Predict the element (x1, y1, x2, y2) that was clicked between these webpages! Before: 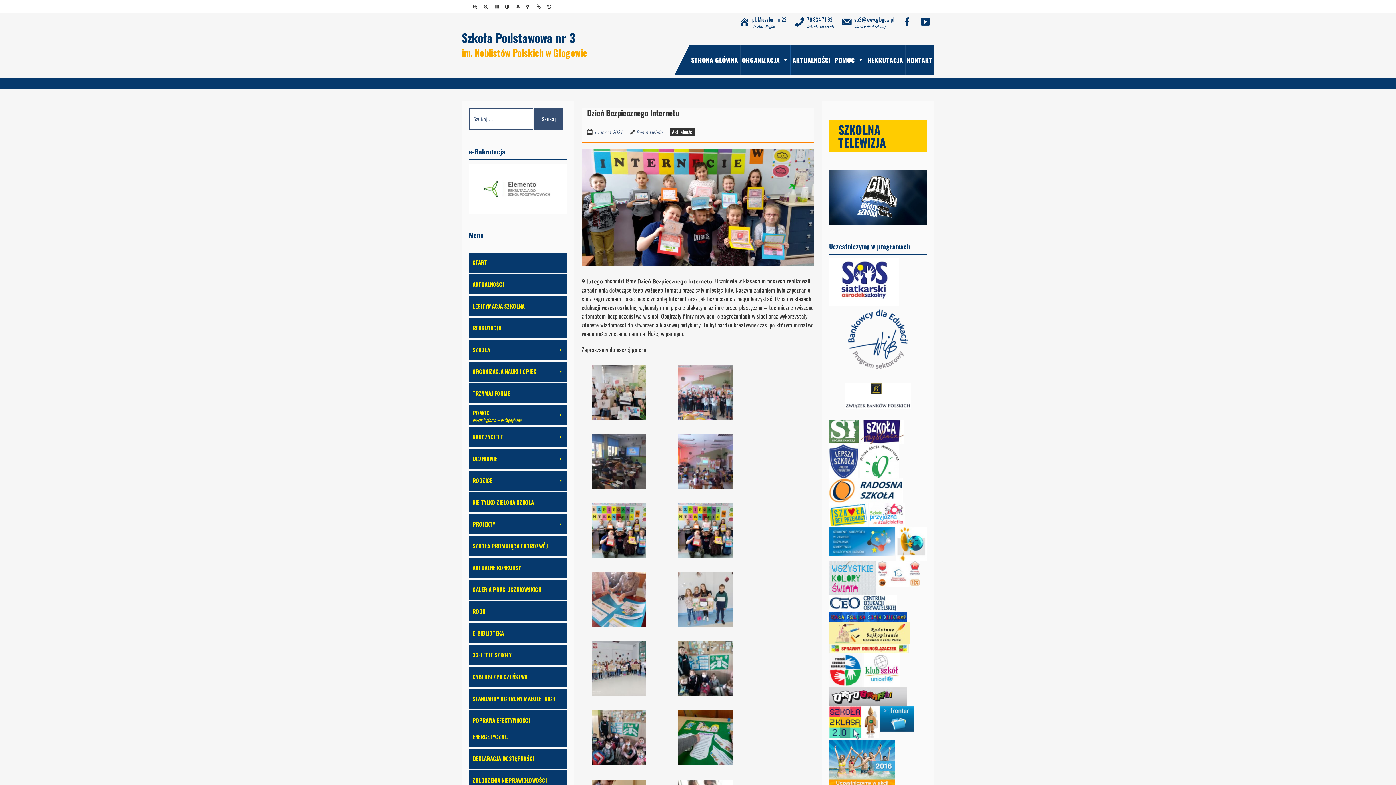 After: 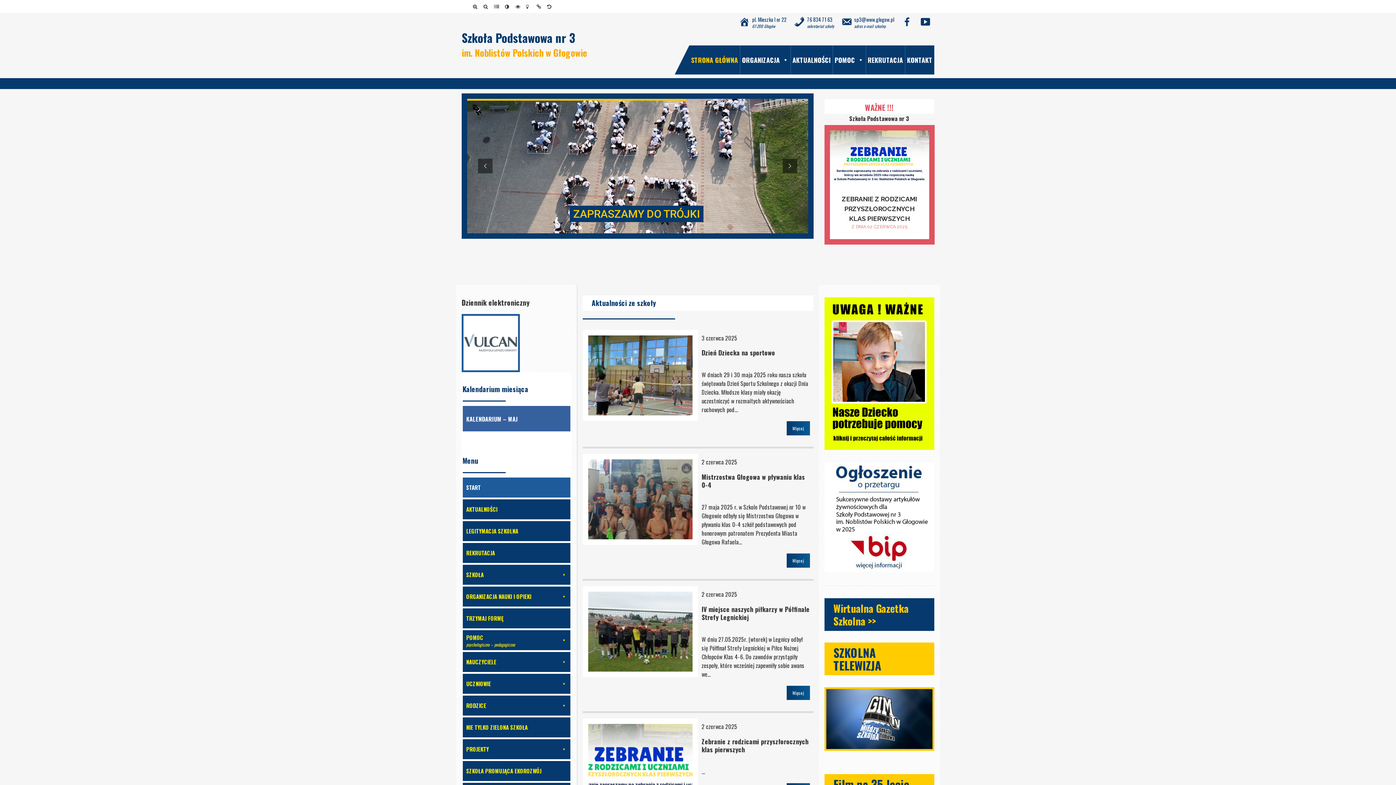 Action: bbox: (469, 252, 567, 272) label: START